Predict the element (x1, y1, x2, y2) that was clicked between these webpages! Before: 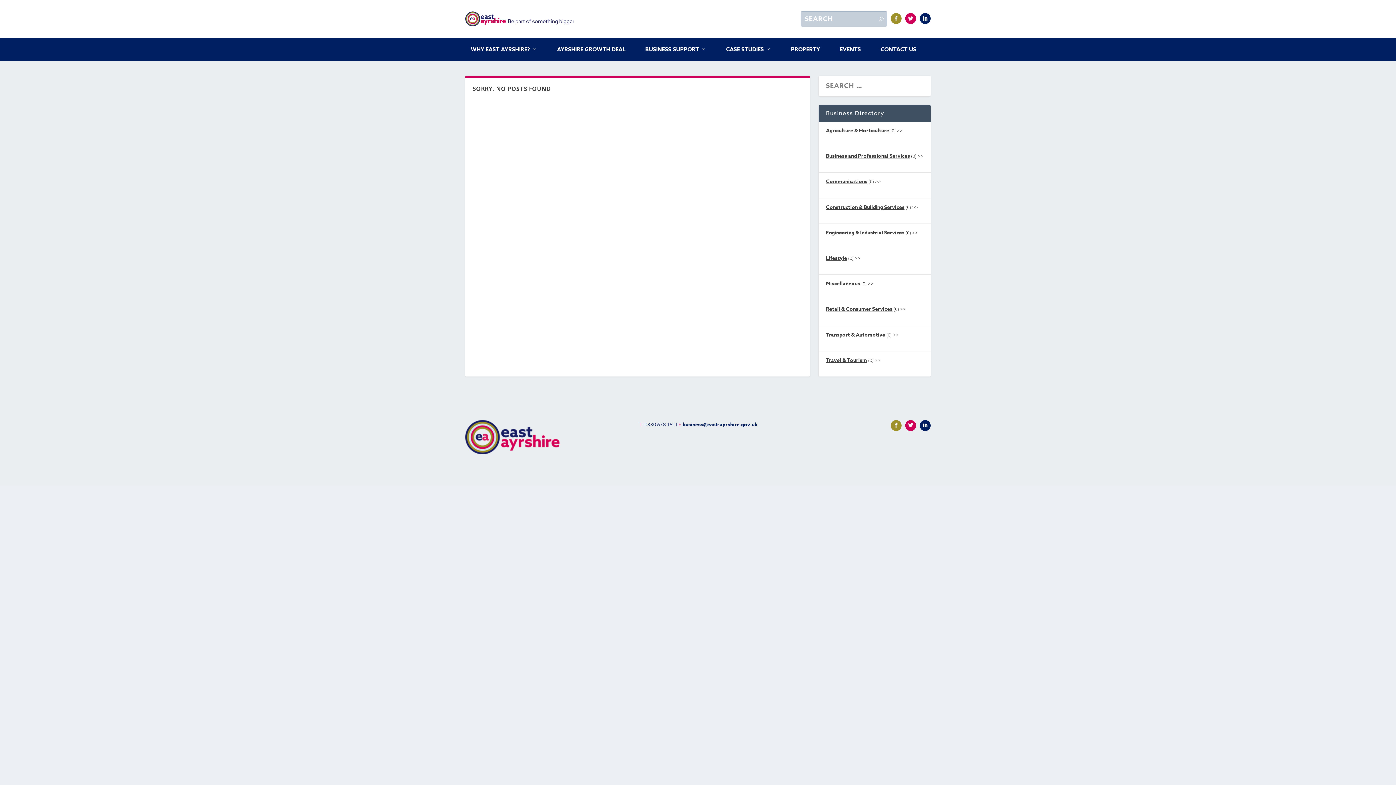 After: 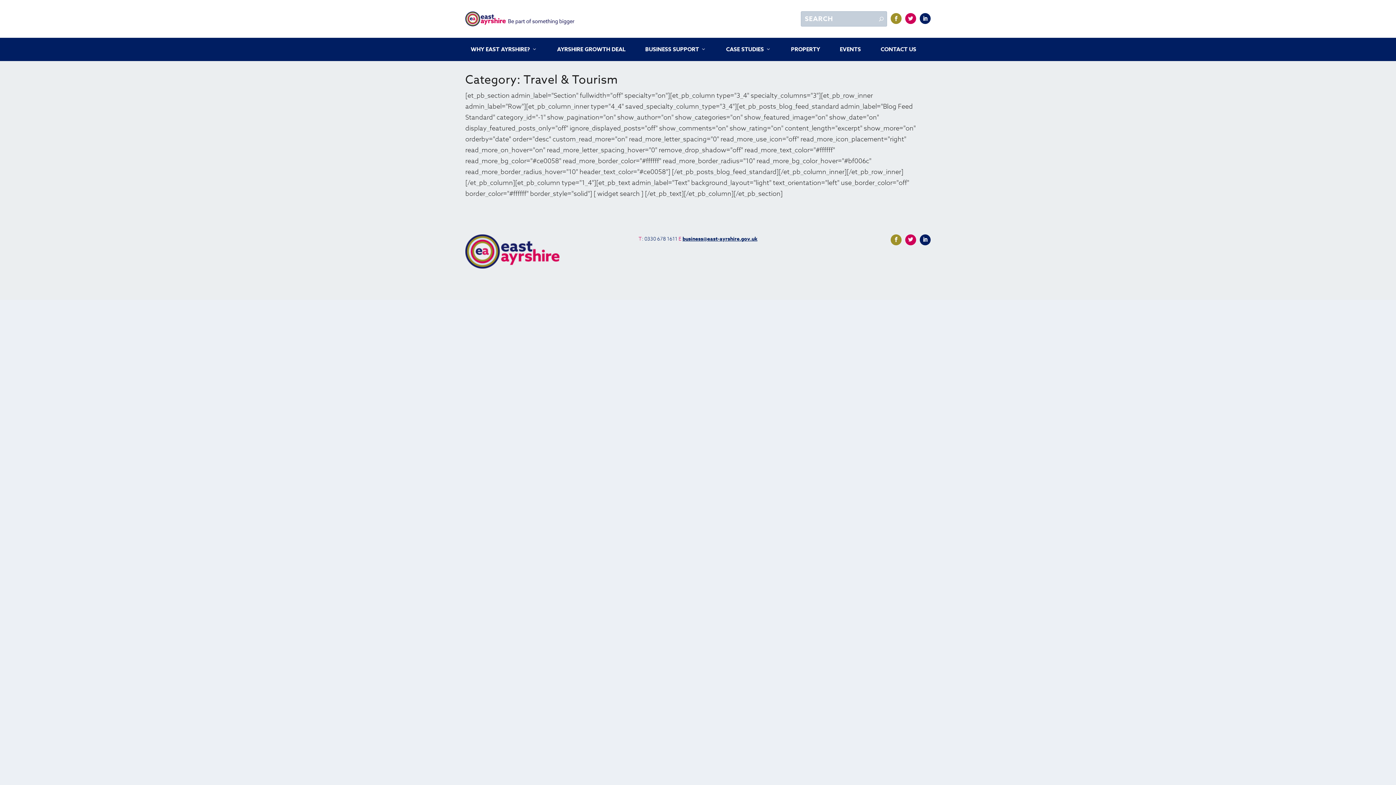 Action: label: Travel & Tourism bbox: (826, 356, 867, 364)